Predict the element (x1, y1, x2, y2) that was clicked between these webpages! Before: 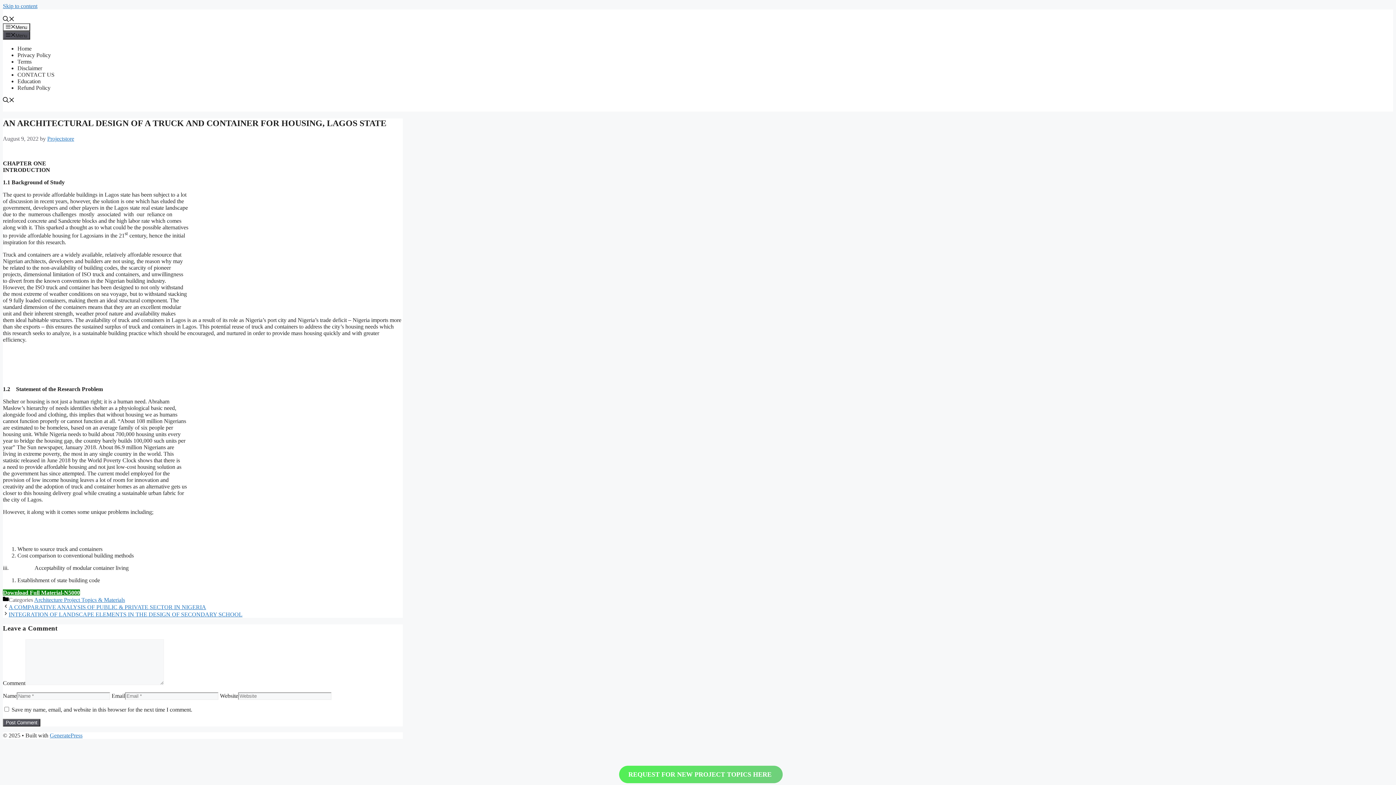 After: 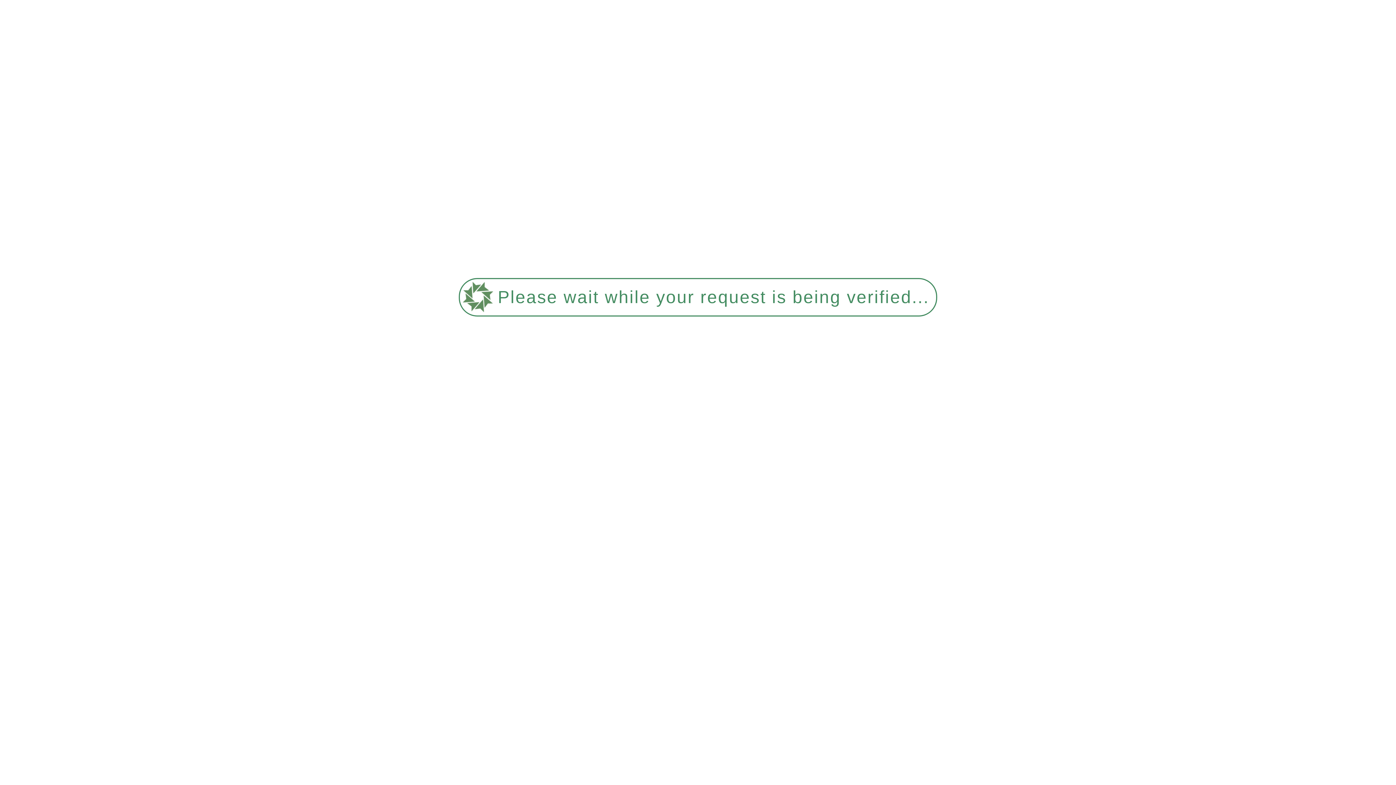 Action: bbox: (8, 604, 206, 610) label: A COMPARATIVE ANALYSIS OF PUBLIC & PRIVATE SECTOR IN NIGERIA